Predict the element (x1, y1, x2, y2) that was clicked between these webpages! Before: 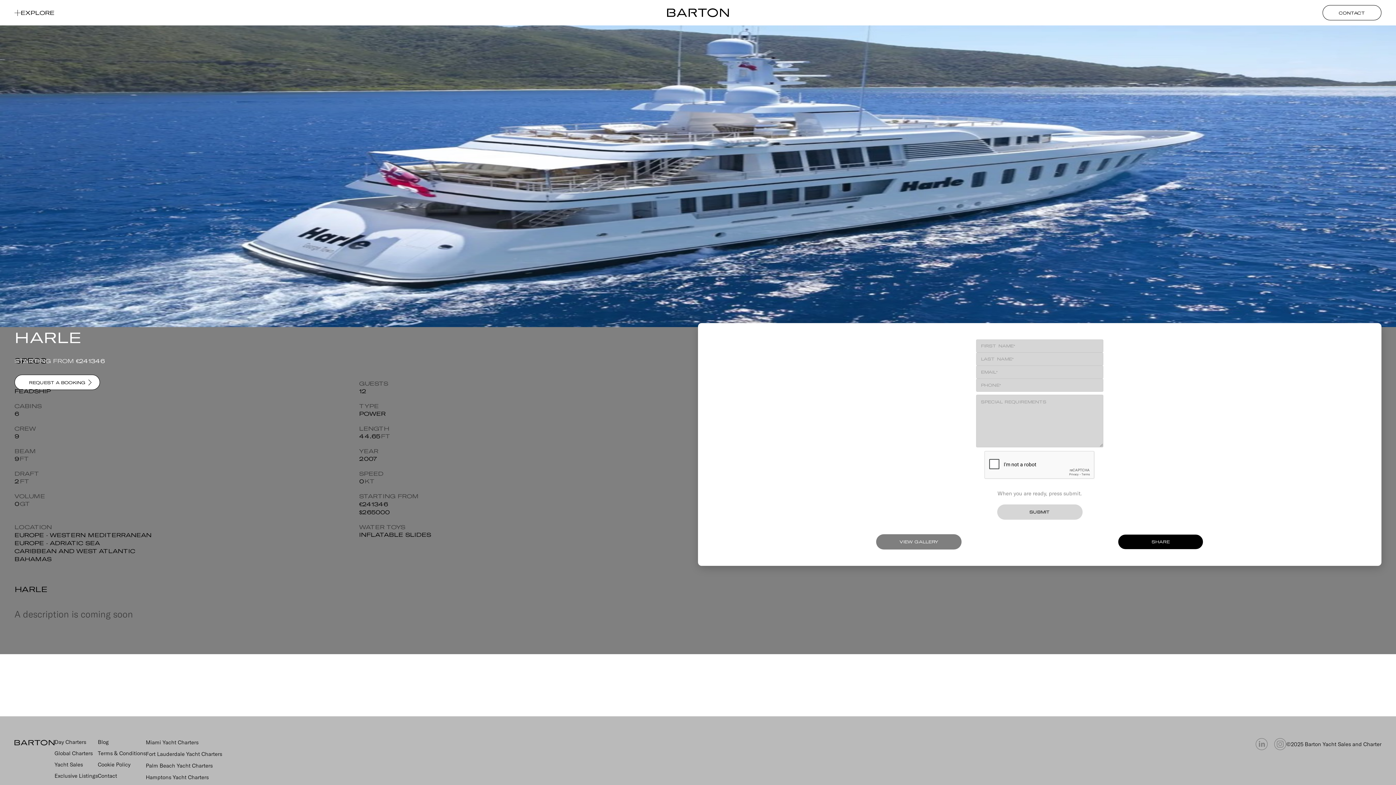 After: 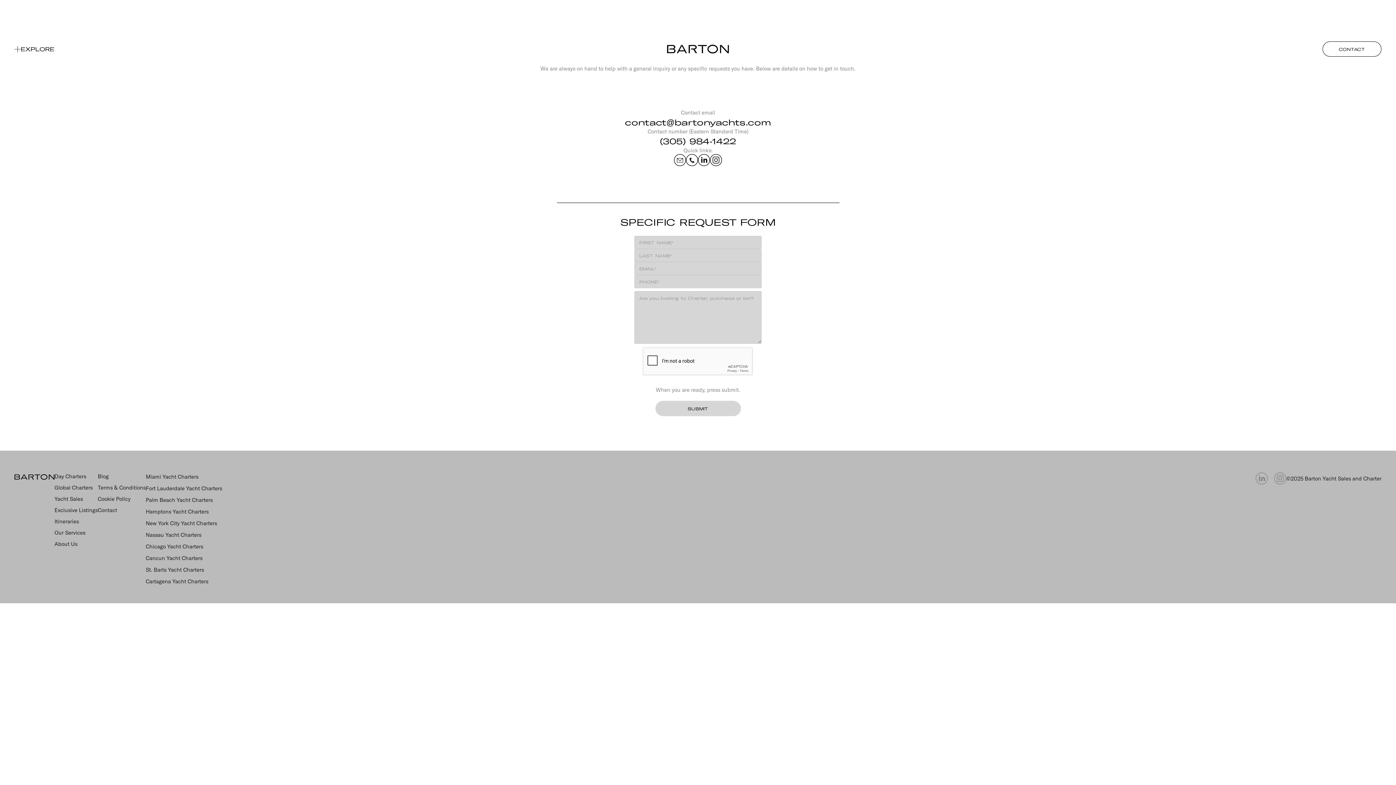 Action: label: Contact bbox: (97, 772, 145, 780)